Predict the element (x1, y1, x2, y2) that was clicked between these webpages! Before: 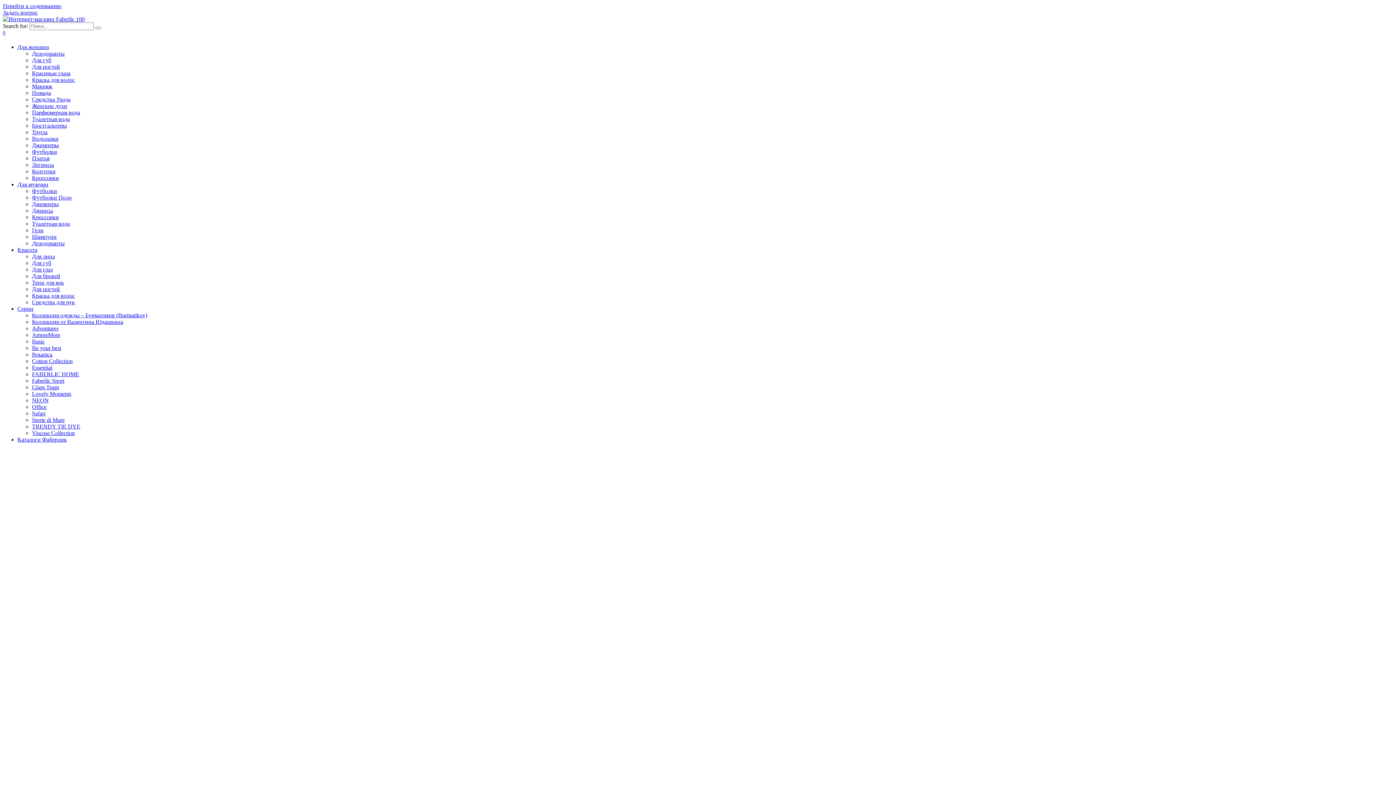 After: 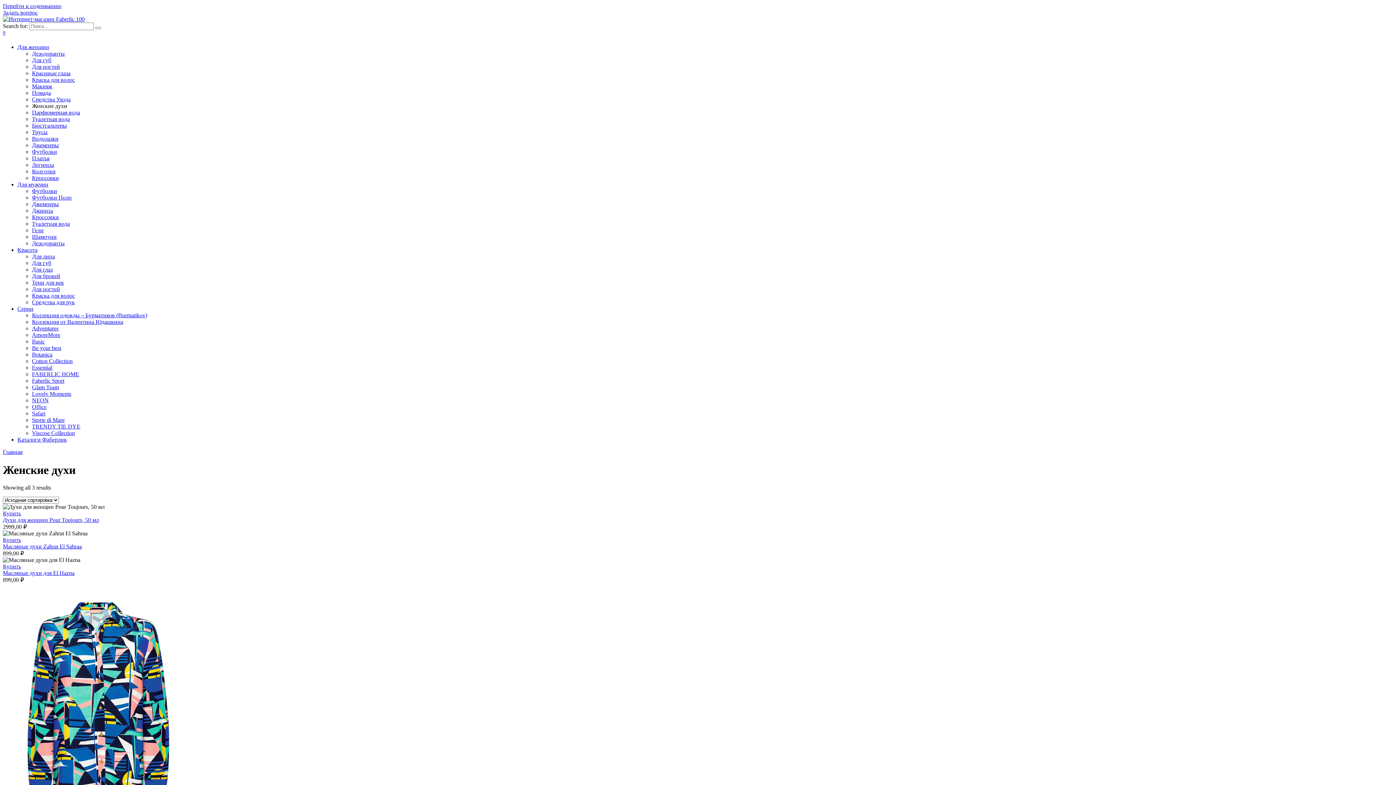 Action: label: Женские духи bbox: (32, 103, 67, 109)